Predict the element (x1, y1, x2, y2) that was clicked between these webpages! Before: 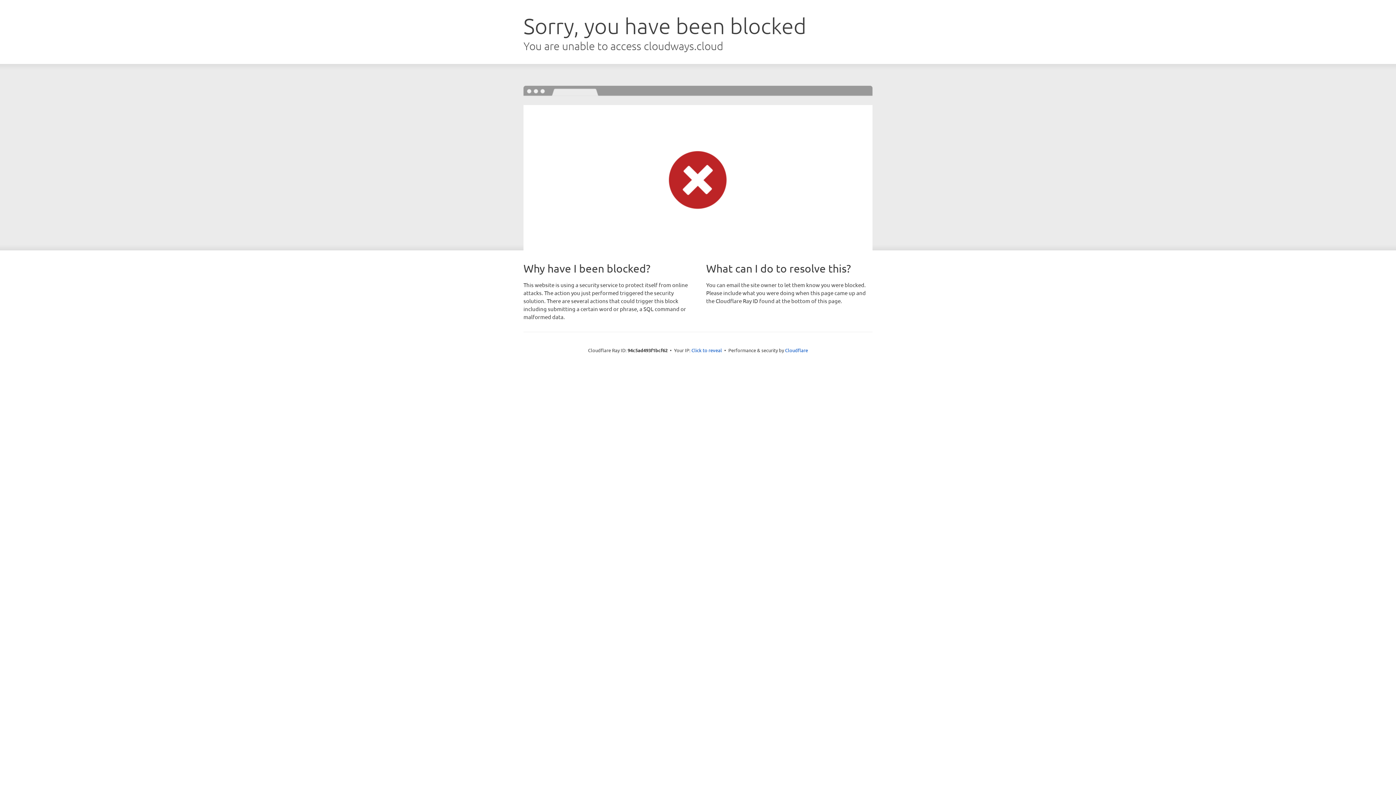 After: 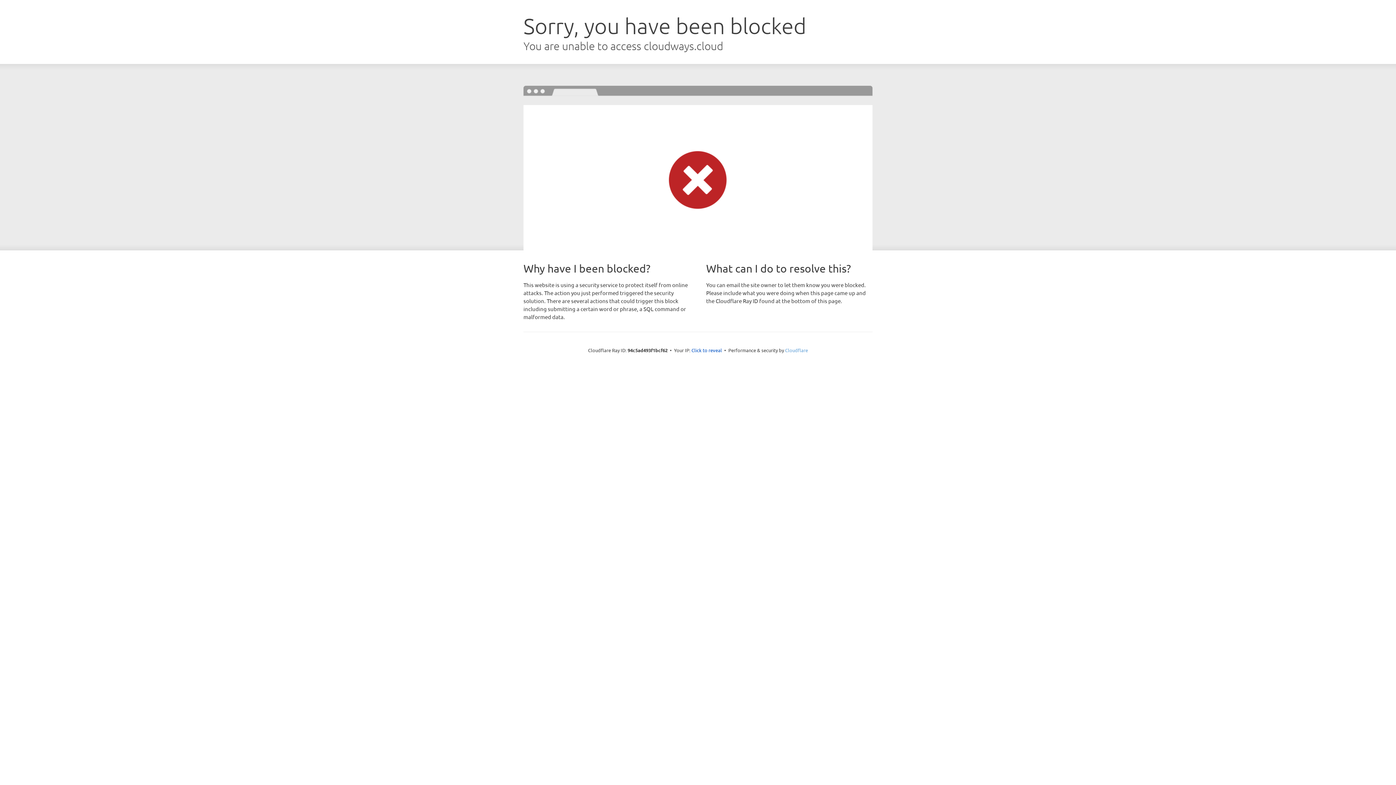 Action: bbox: (785, 347, 808, 353) label: Cloudflare